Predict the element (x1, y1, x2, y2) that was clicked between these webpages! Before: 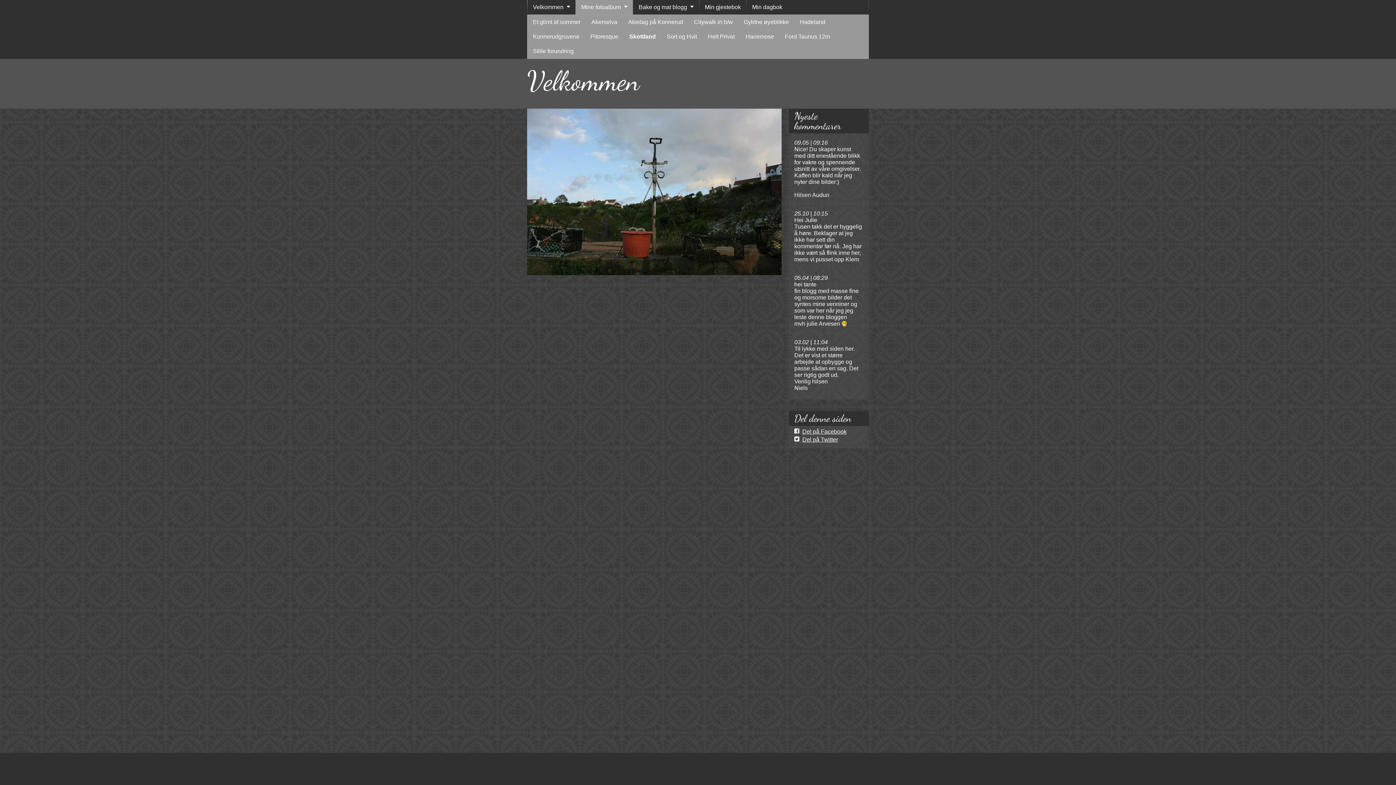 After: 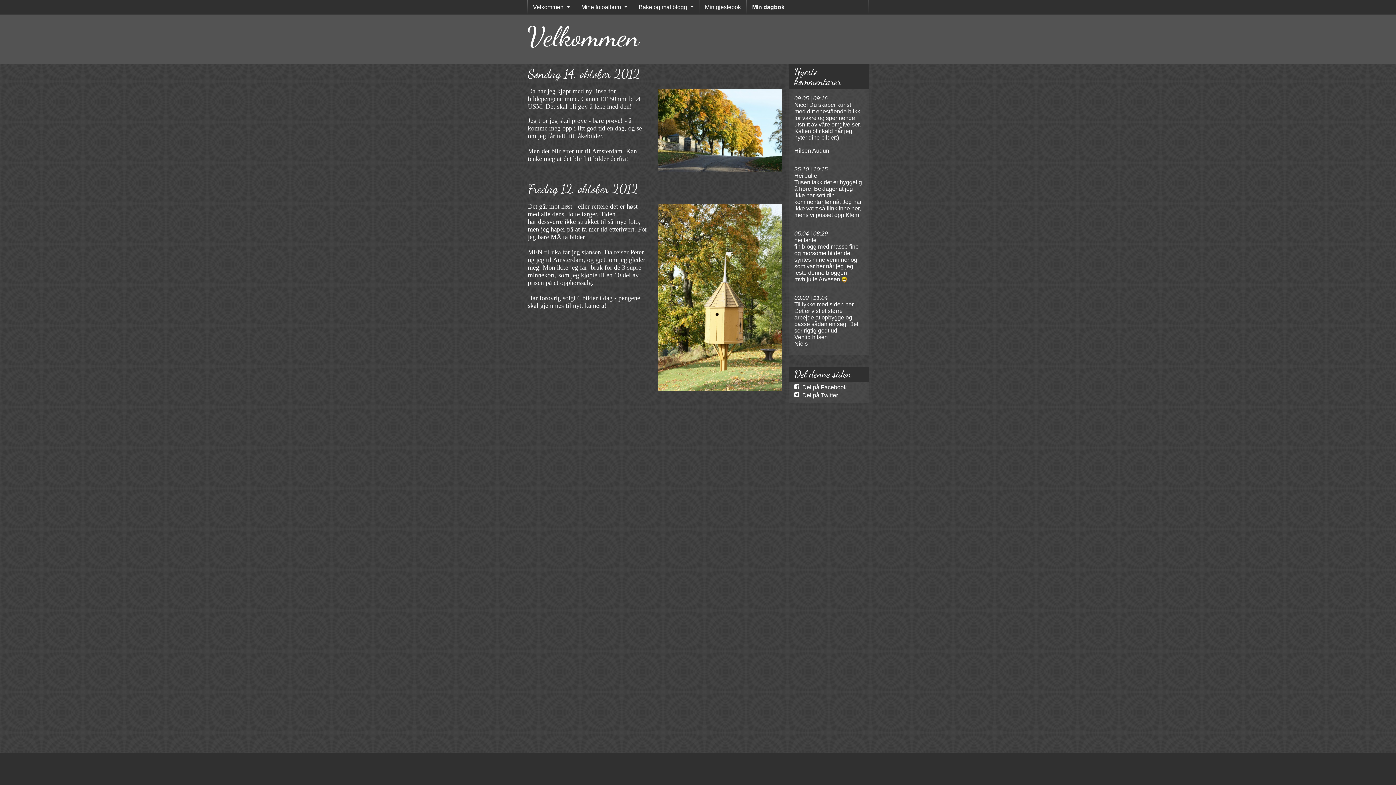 Action: bbox: (746, 0, 788, 14) label: Min dagbok